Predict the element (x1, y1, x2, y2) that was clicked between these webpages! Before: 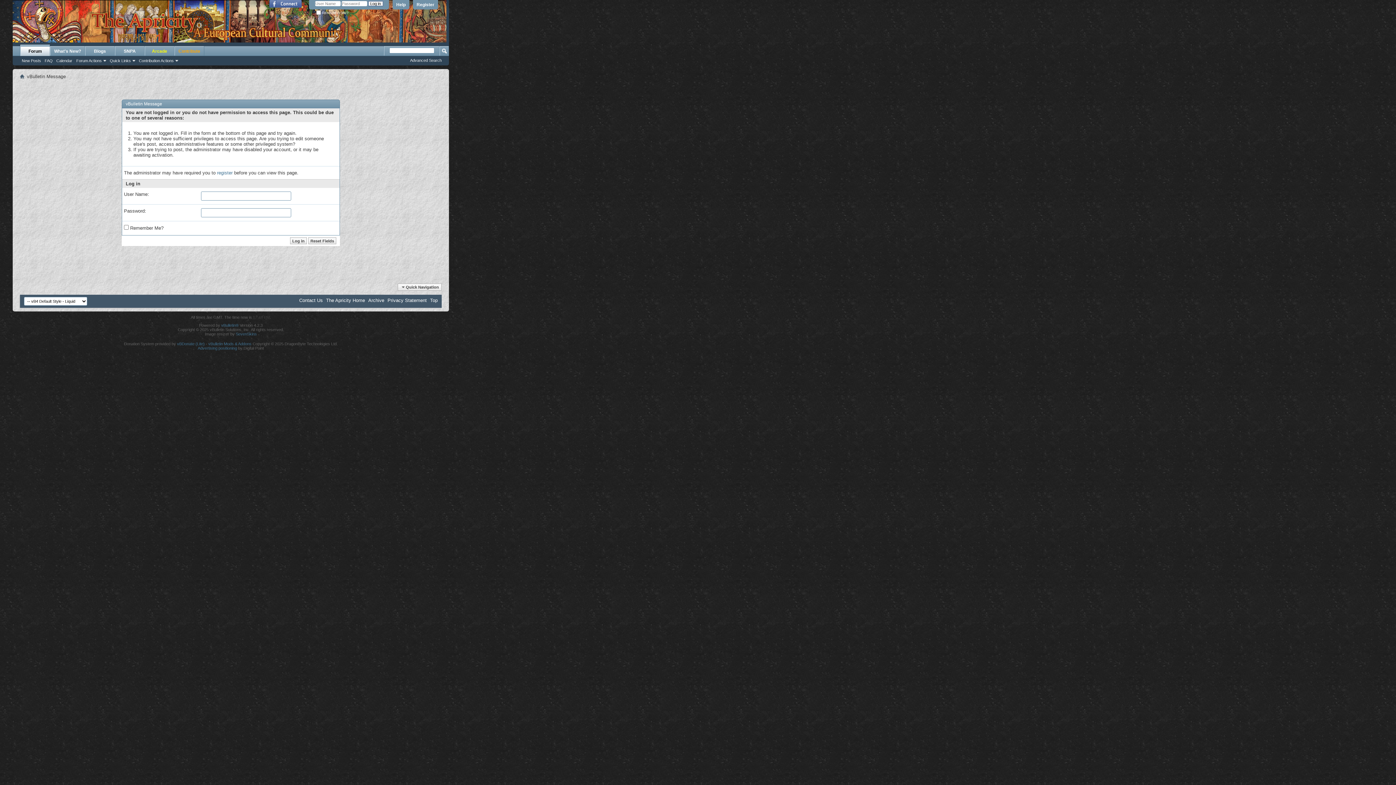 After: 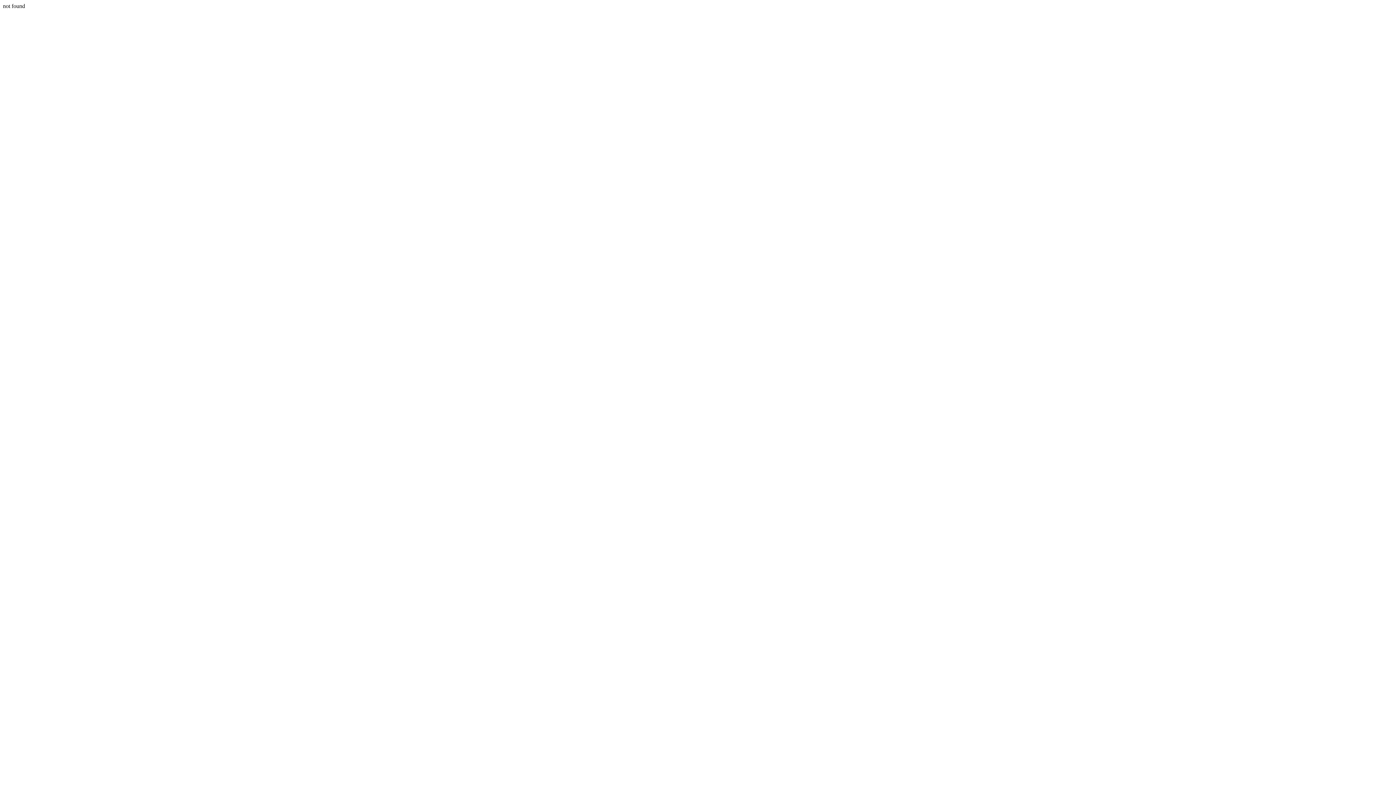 Action: bbox: (20, 74, 24, 79)